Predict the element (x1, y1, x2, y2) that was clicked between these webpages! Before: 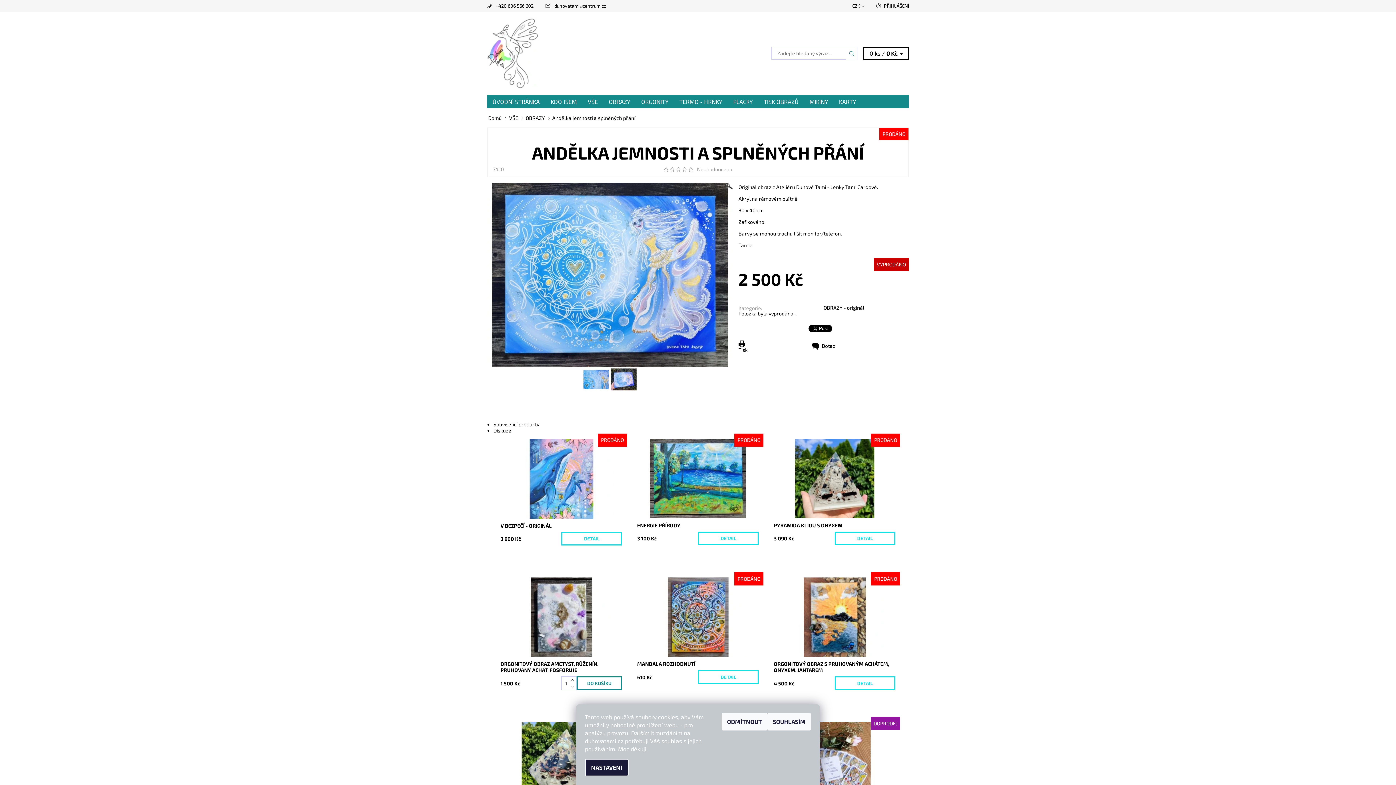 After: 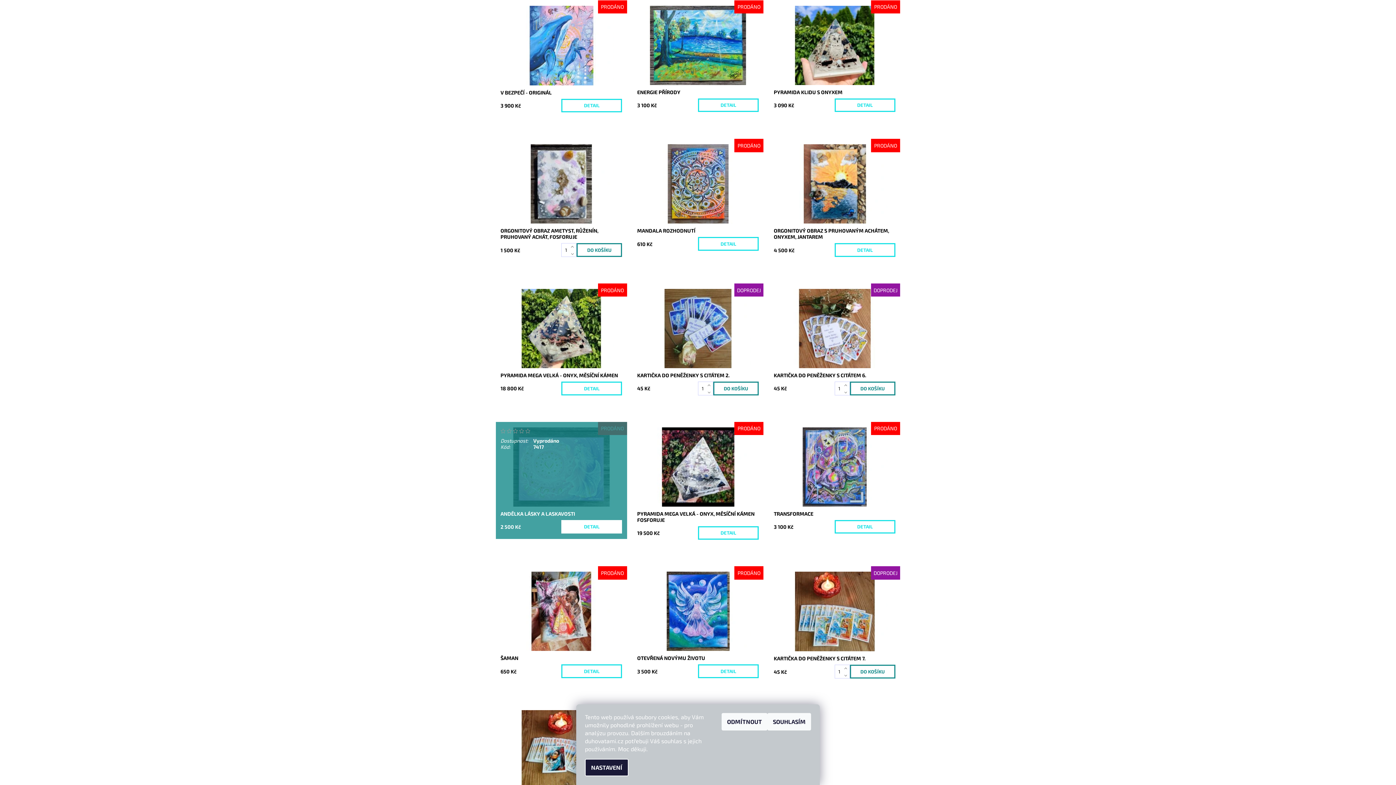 Action: label: Související produkty bbox: (493, 421, 539, 427)